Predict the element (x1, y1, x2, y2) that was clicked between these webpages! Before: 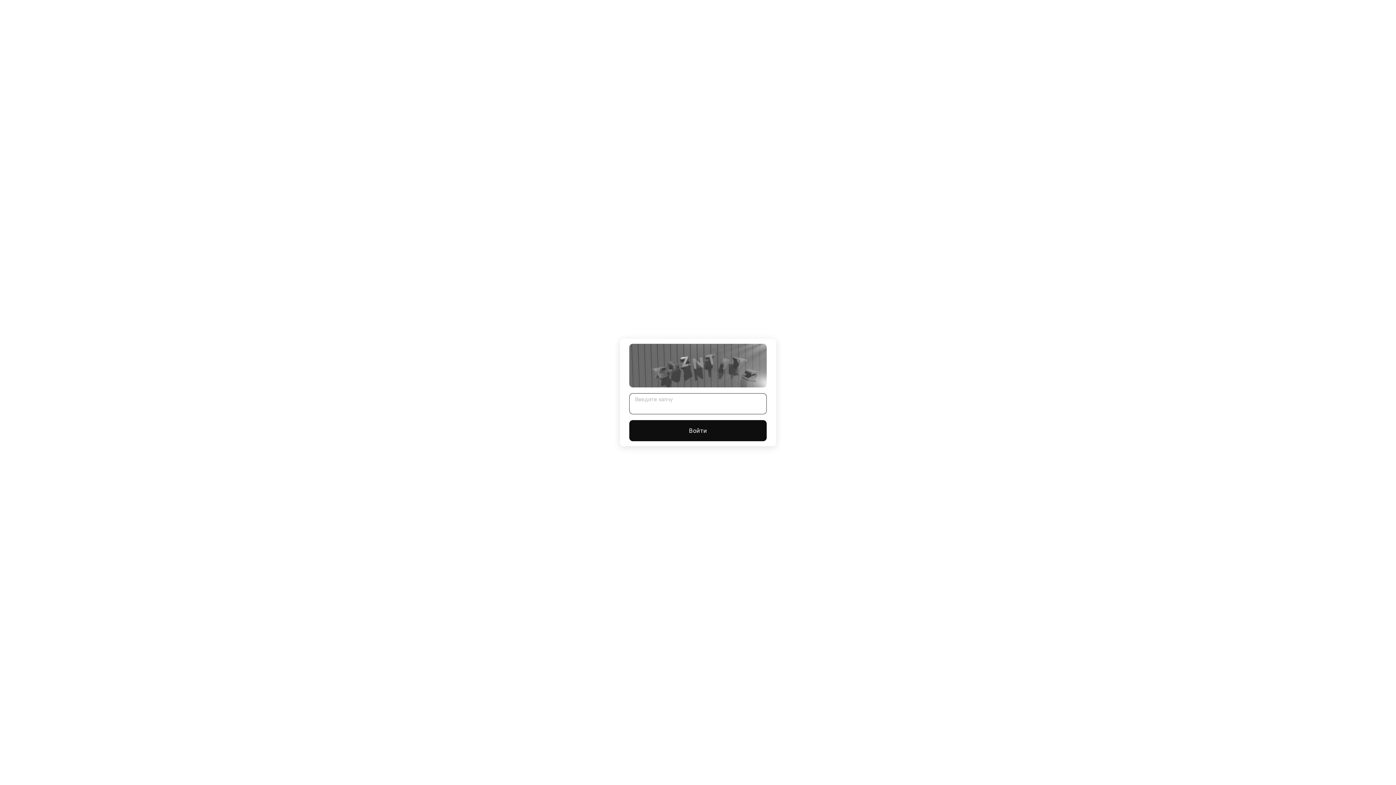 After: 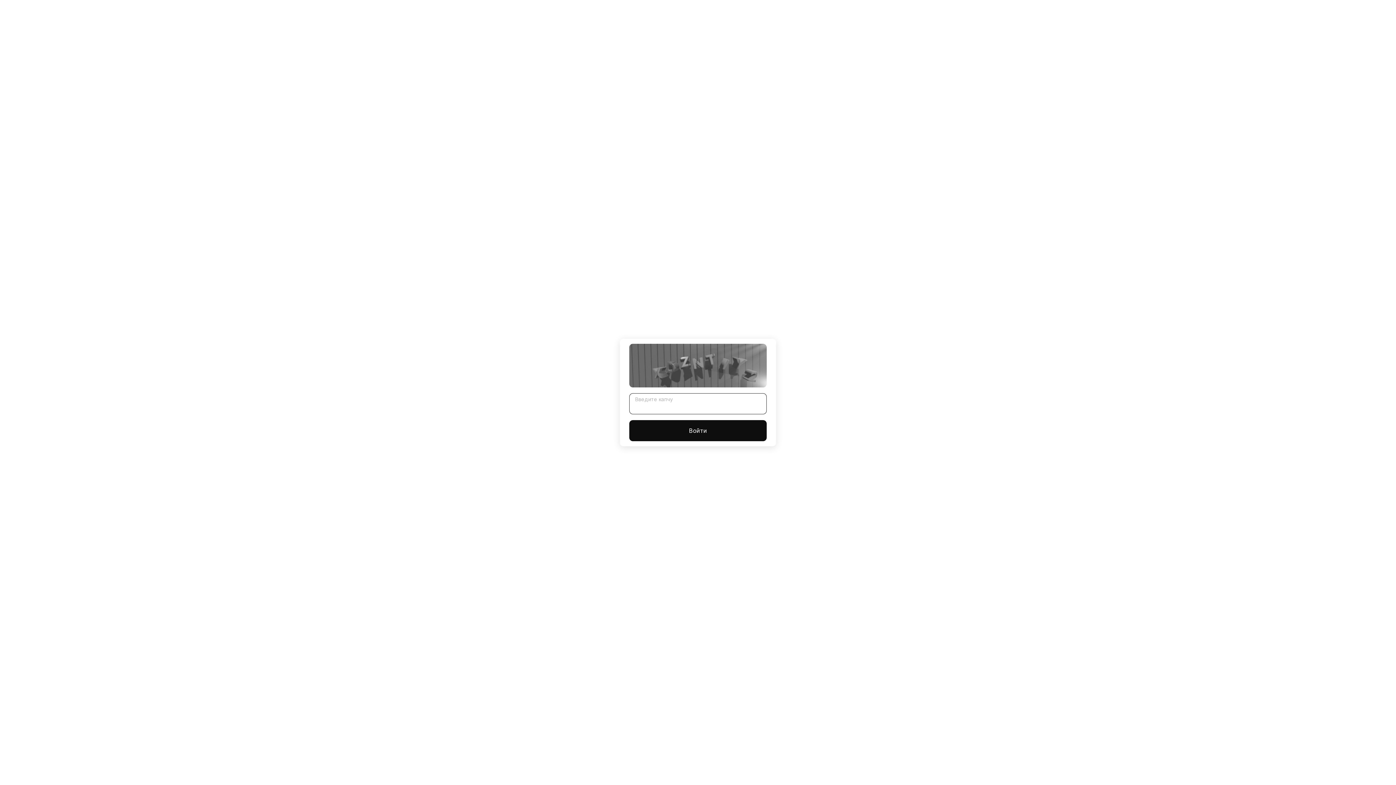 Action: label: Войти bbox: (629, 420, 766, 441)